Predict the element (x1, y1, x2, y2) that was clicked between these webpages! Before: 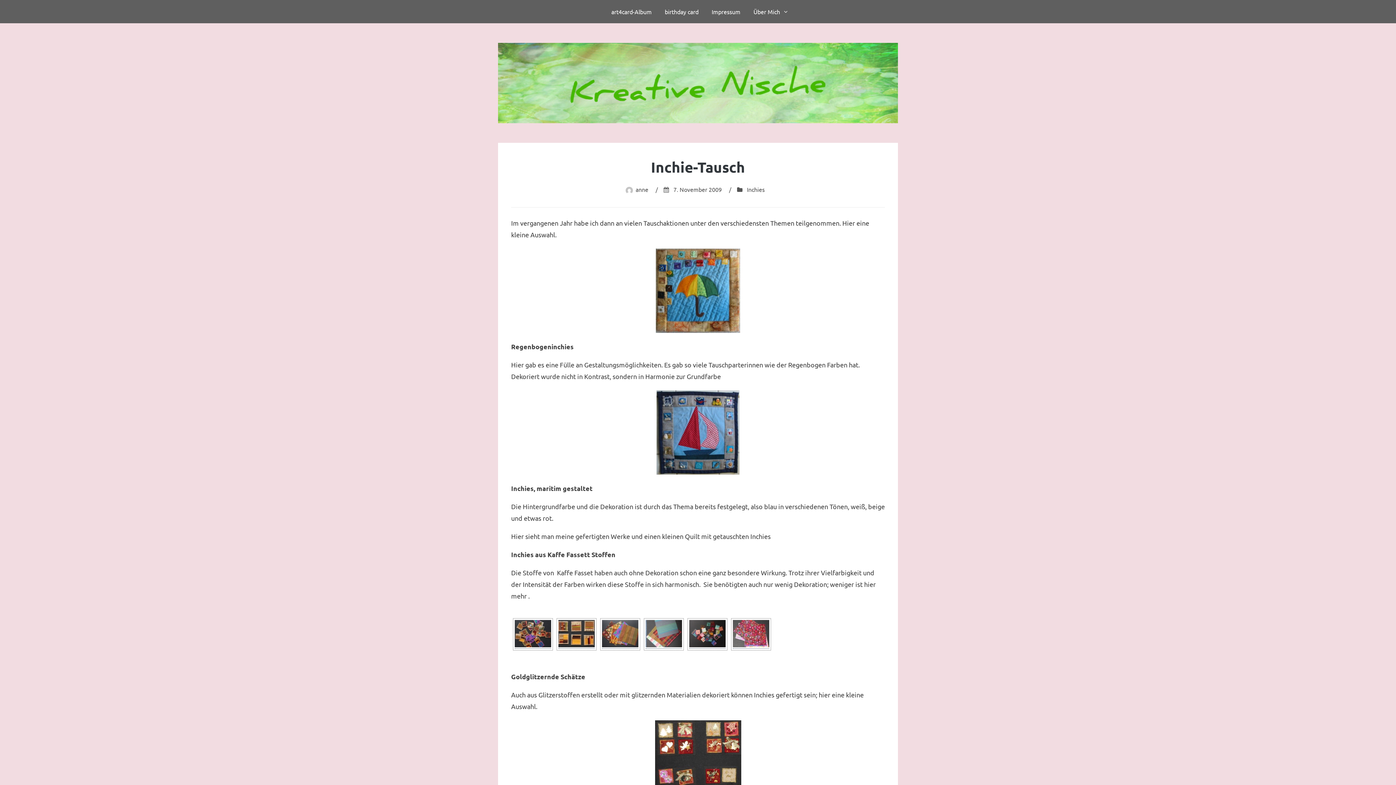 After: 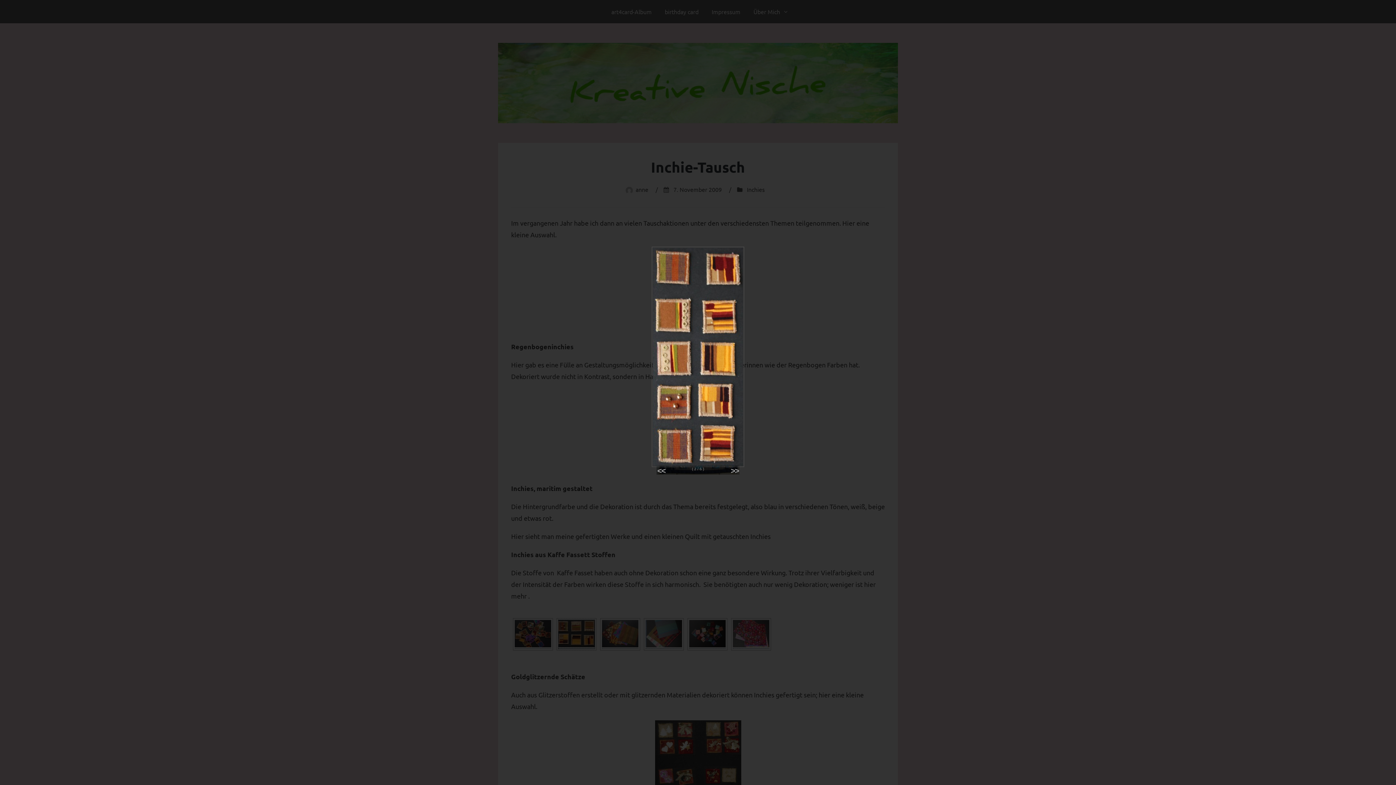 Action: bbox: (558, 620, 594, 648)